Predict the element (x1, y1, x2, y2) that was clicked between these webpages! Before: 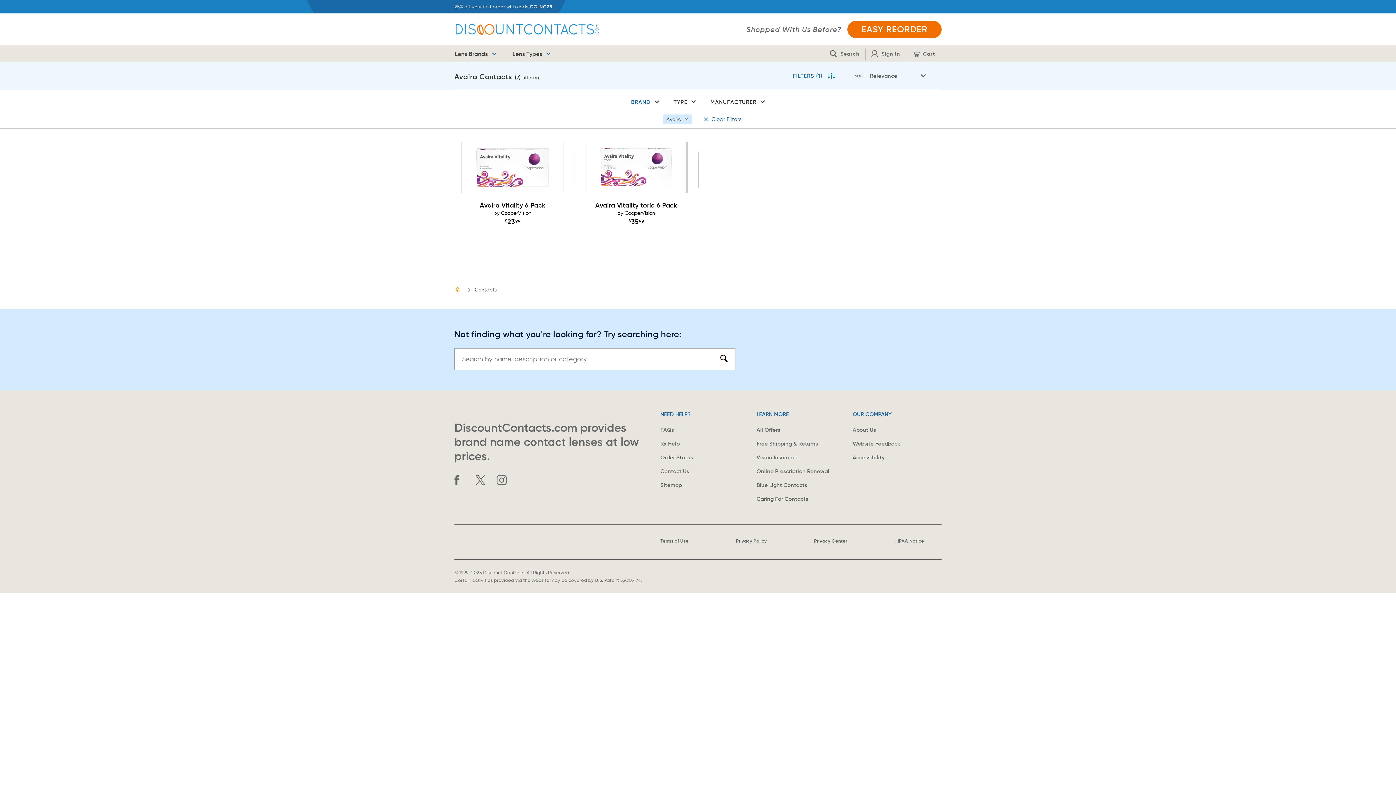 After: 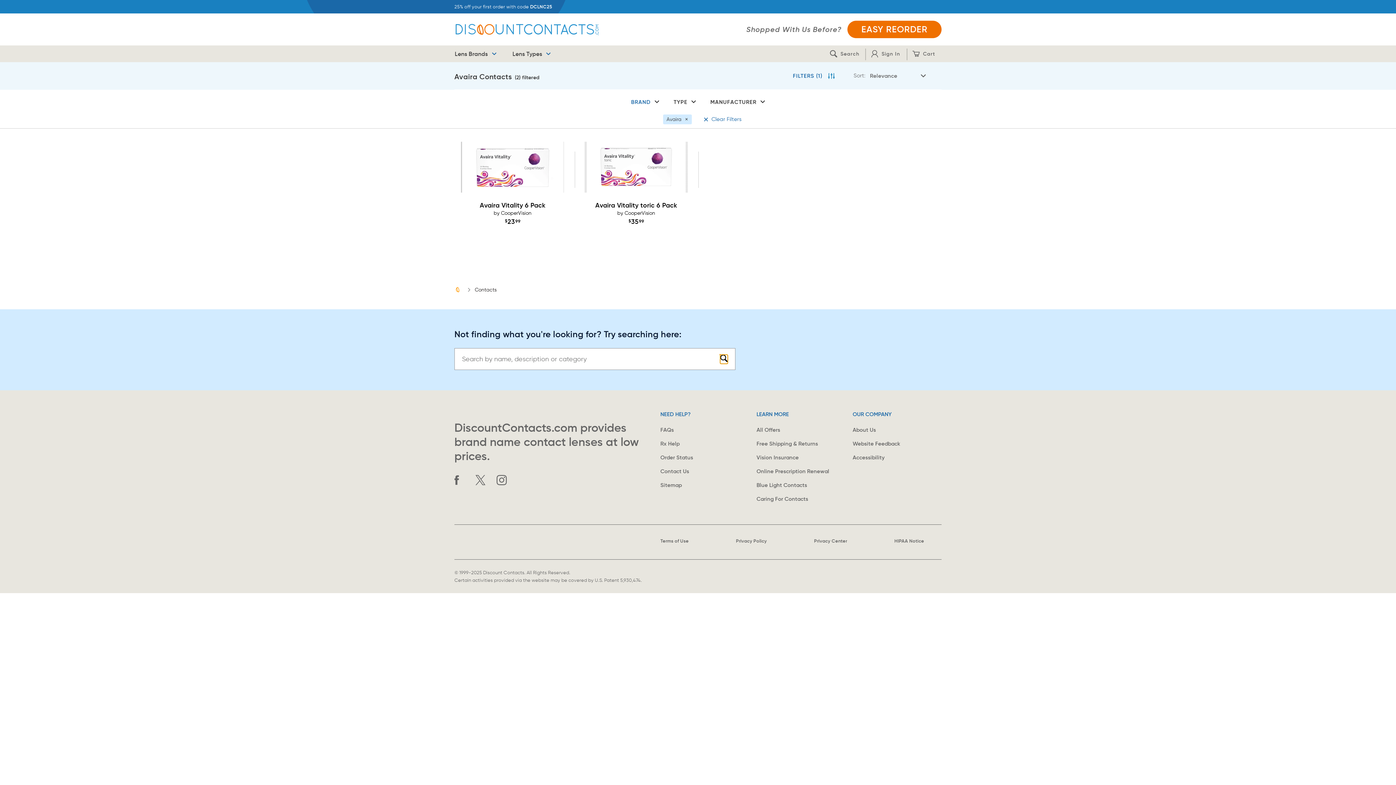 Action: bbox: (720, 354, 728, 363) label: Search